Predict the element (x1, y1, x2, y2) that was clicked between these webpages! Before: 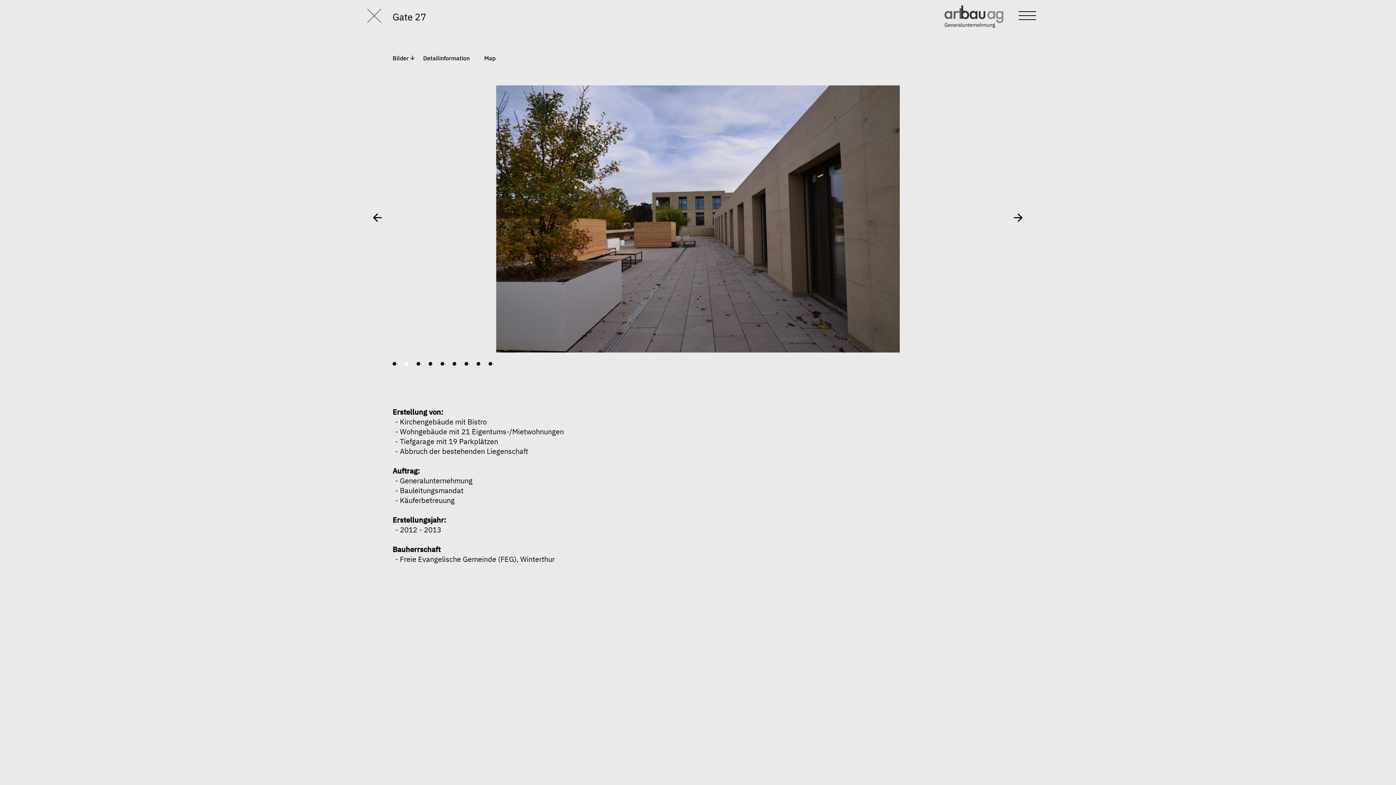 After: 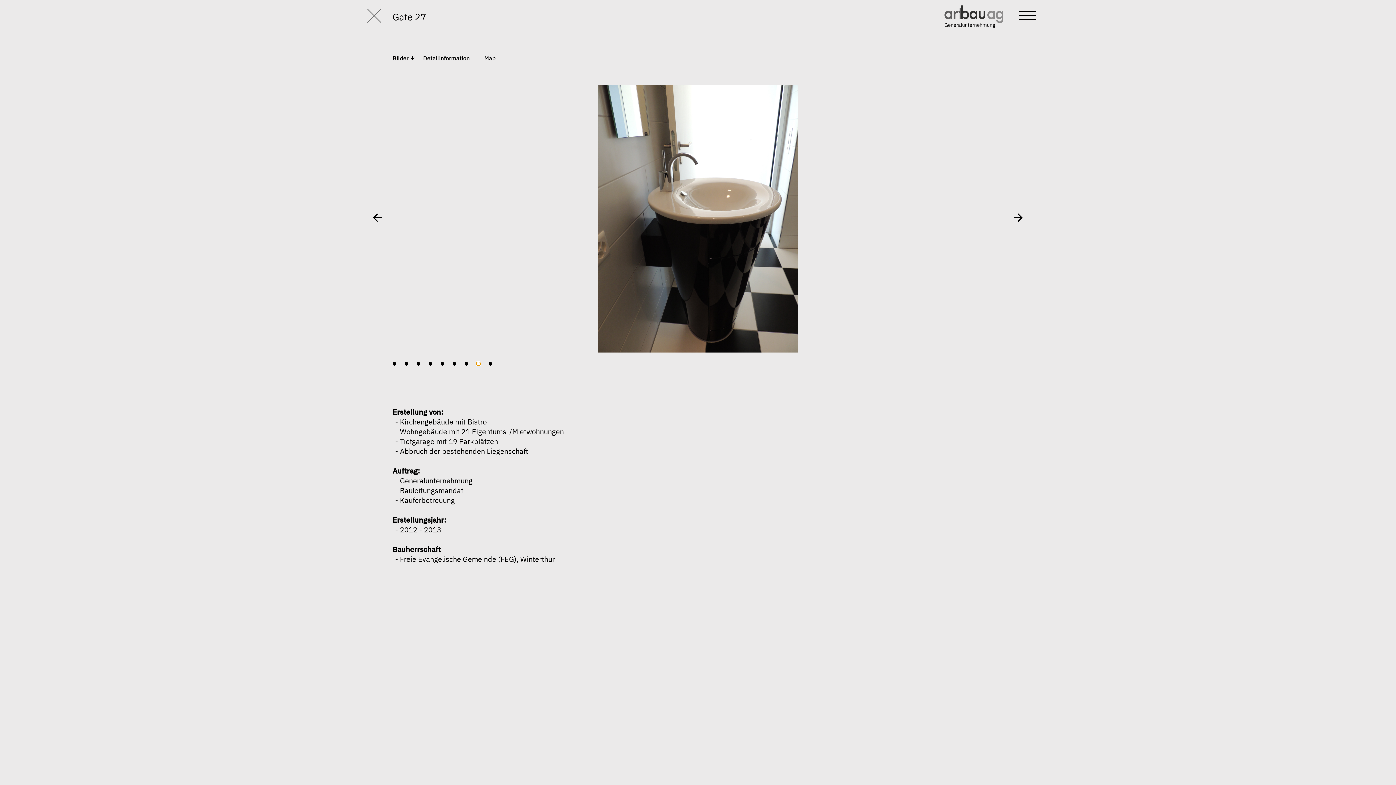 Action: bbox: (476, 362, 480, 365) label: Go to slide 8